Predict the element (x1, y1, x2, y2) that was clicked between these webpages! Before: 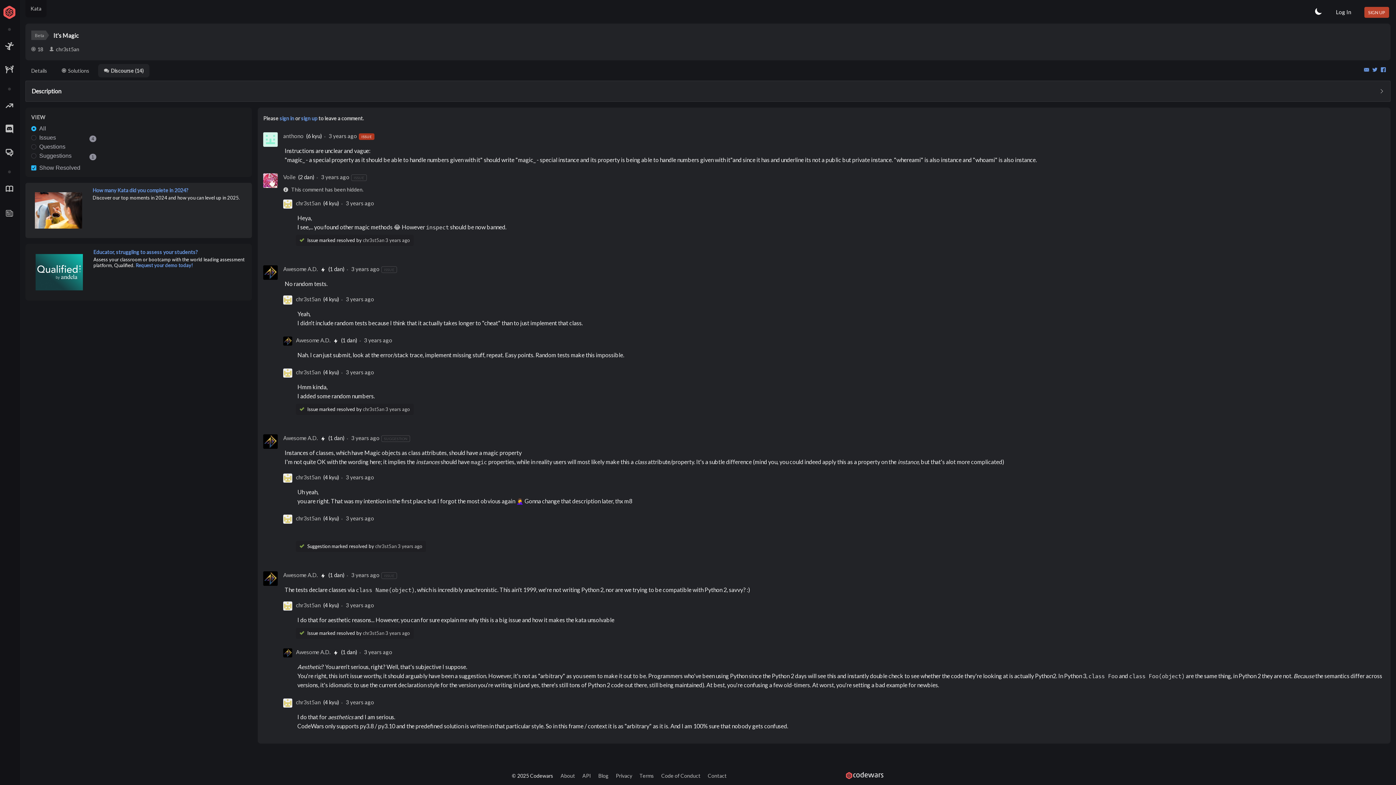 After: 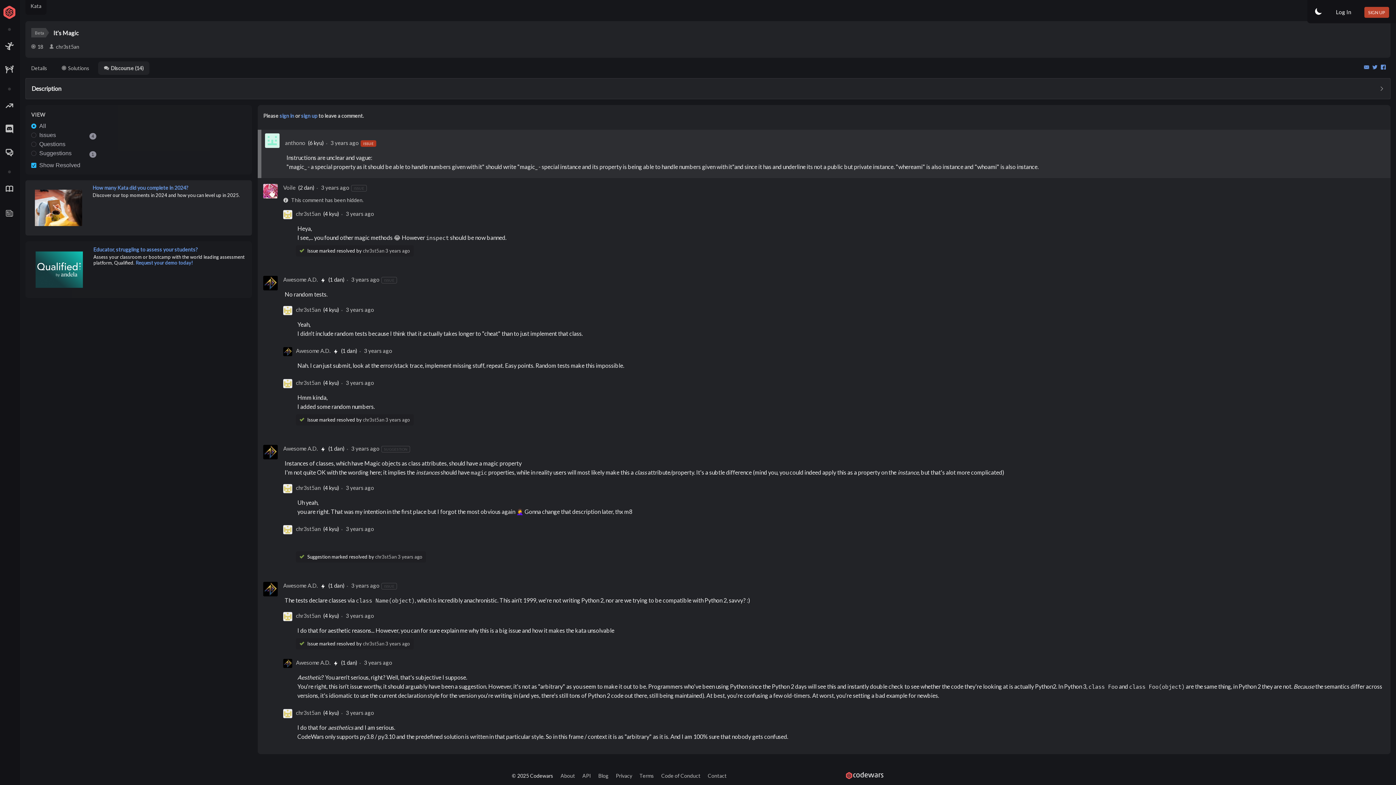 Action: label: 3 years ago bbox: (328, 132, 357, 139)